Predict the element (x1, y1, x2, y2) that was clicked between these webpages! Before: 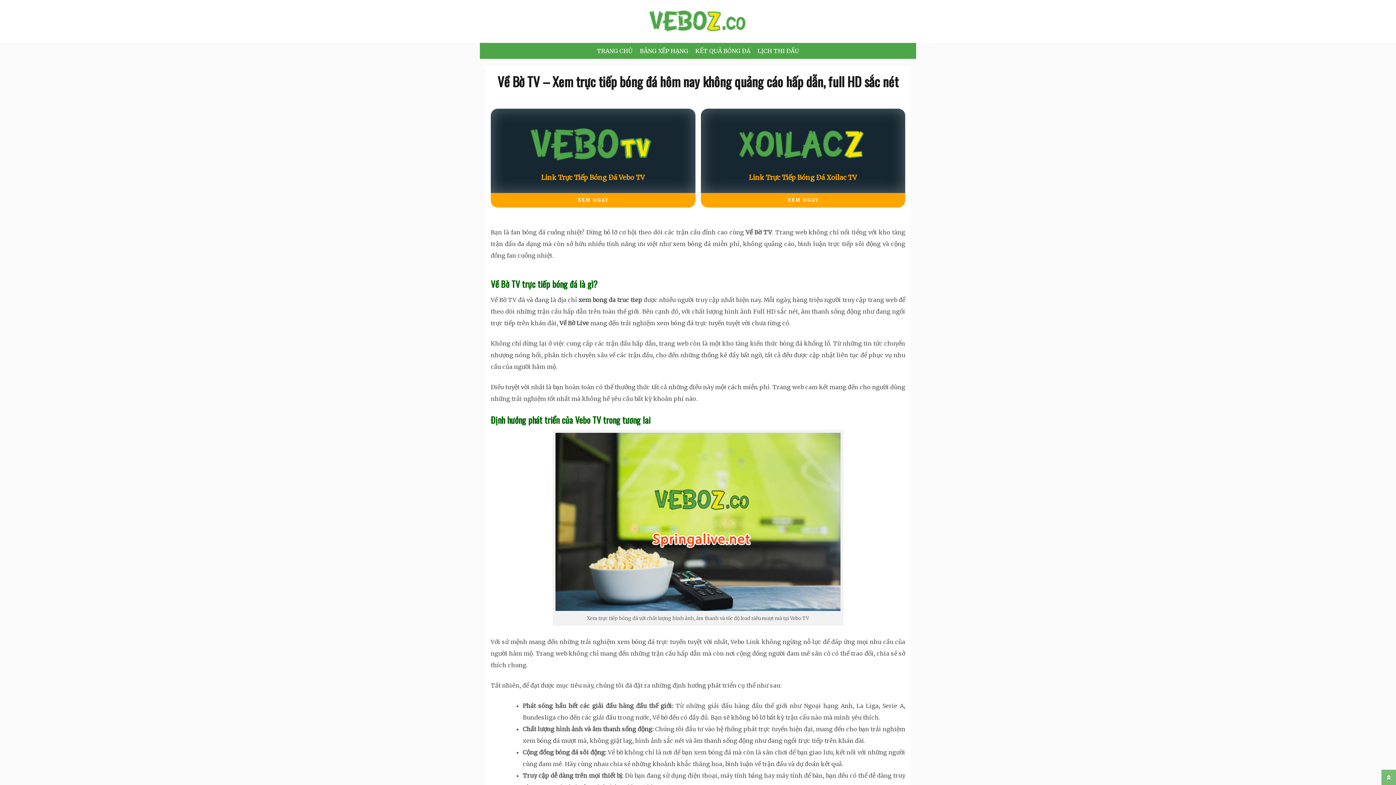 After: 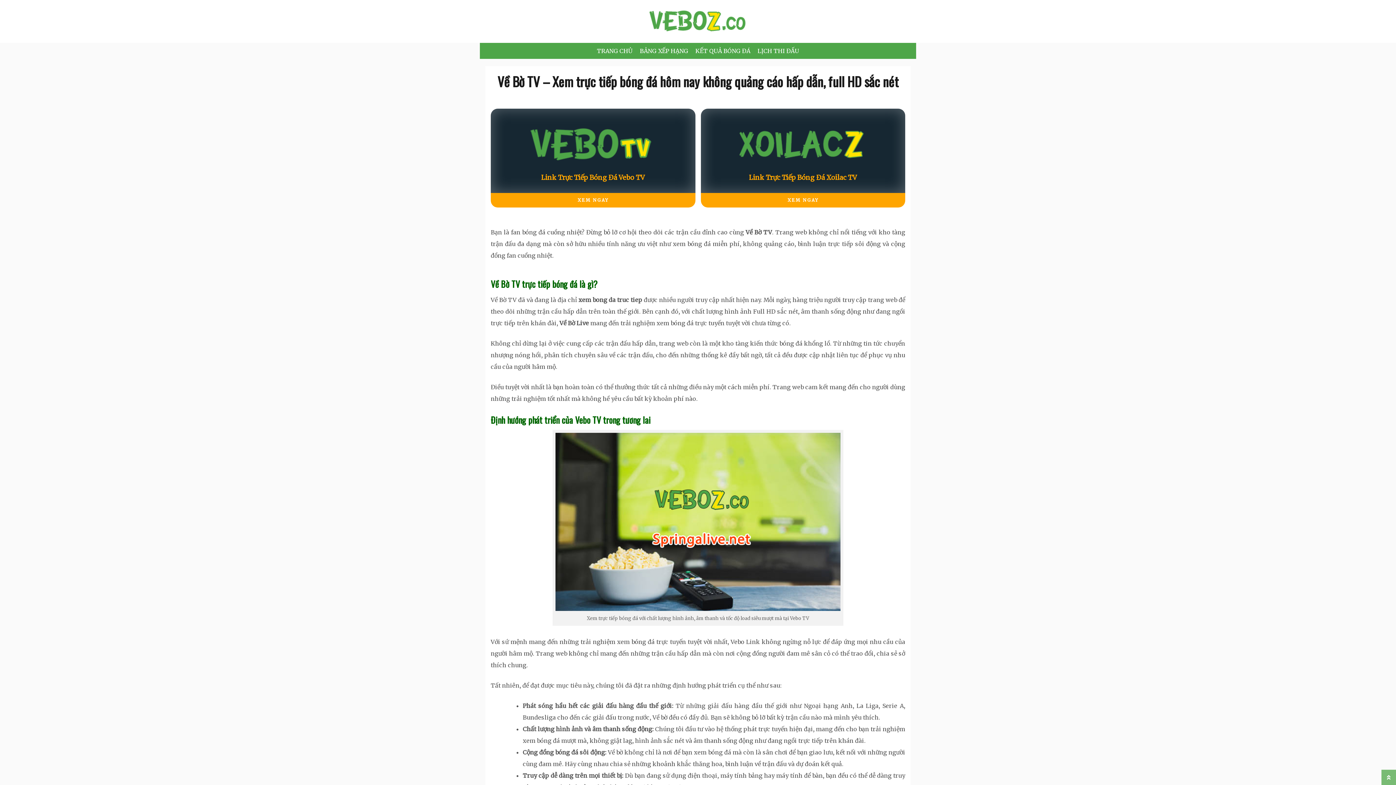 Action: bbox: (593, 42, 636, 58) label: TRANG CHỦ